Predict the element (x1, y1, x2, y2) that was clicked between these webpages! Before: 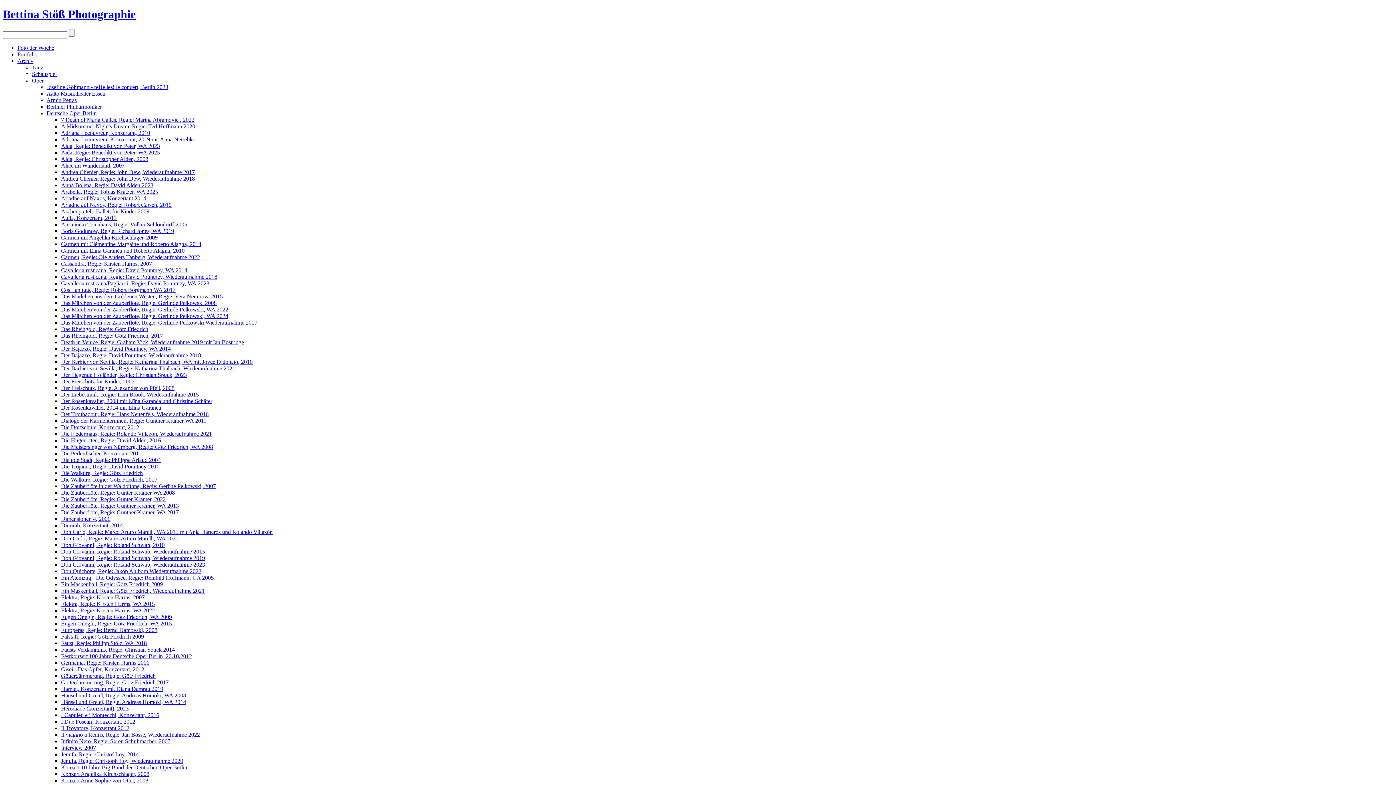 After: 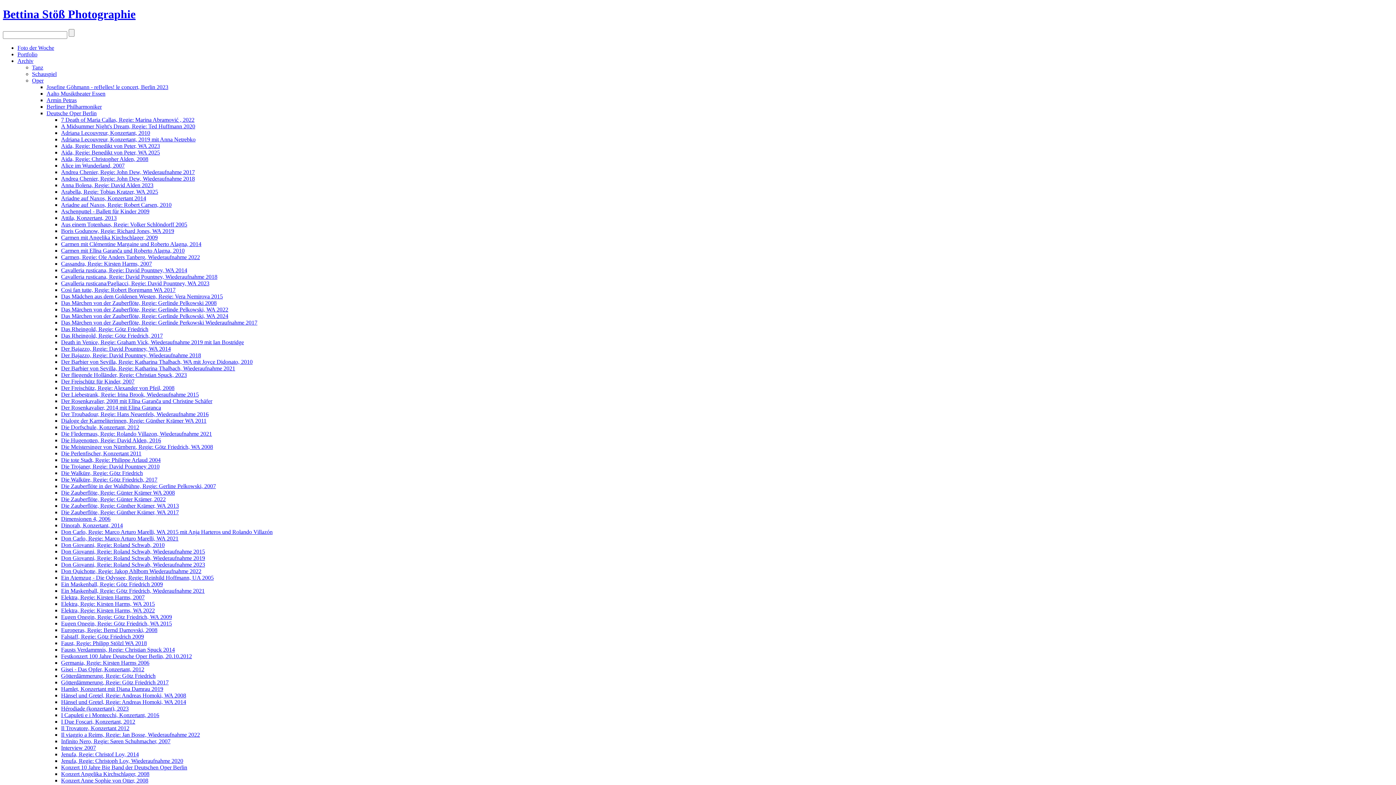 Action: bbox: (61, 594, 144, 600) label: Elektra, Regie: Kirsten Harms, 2007